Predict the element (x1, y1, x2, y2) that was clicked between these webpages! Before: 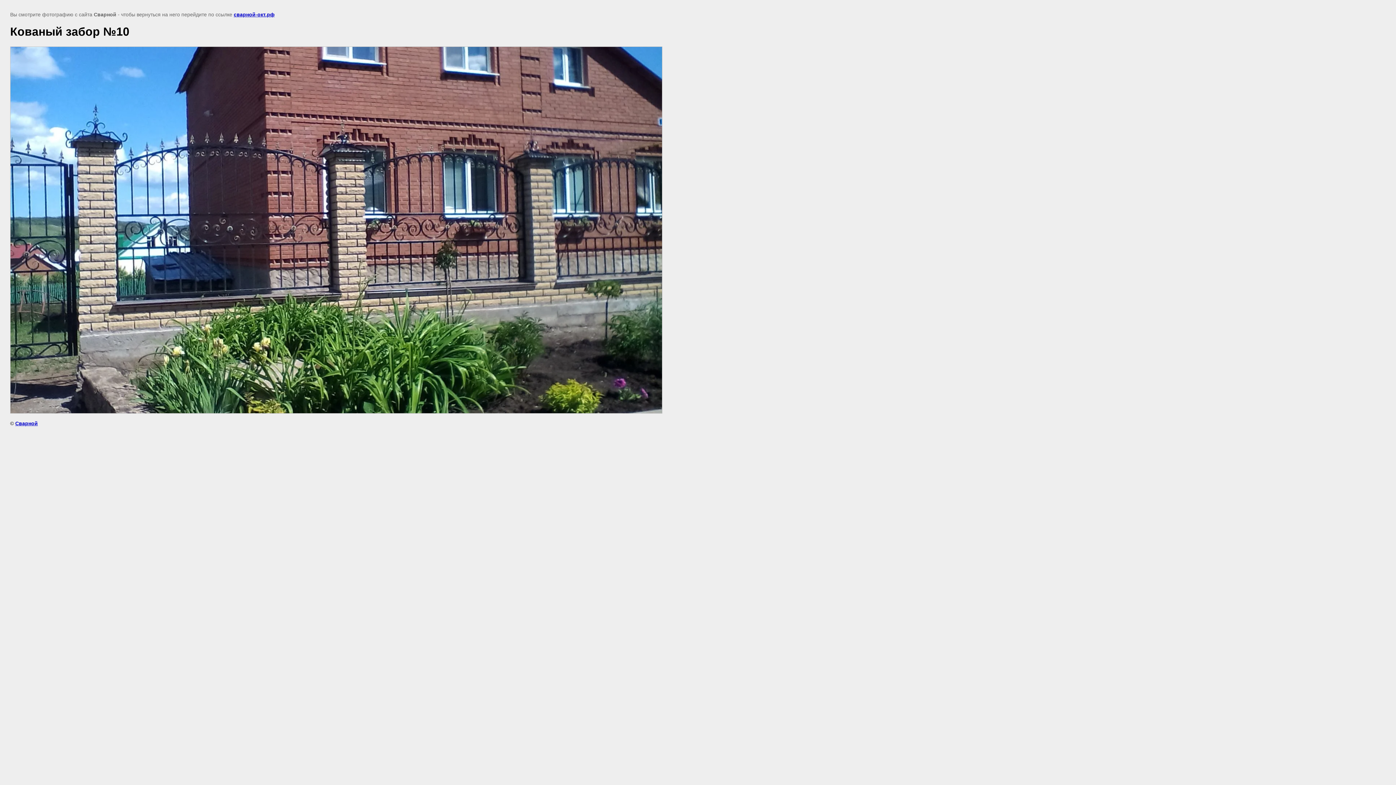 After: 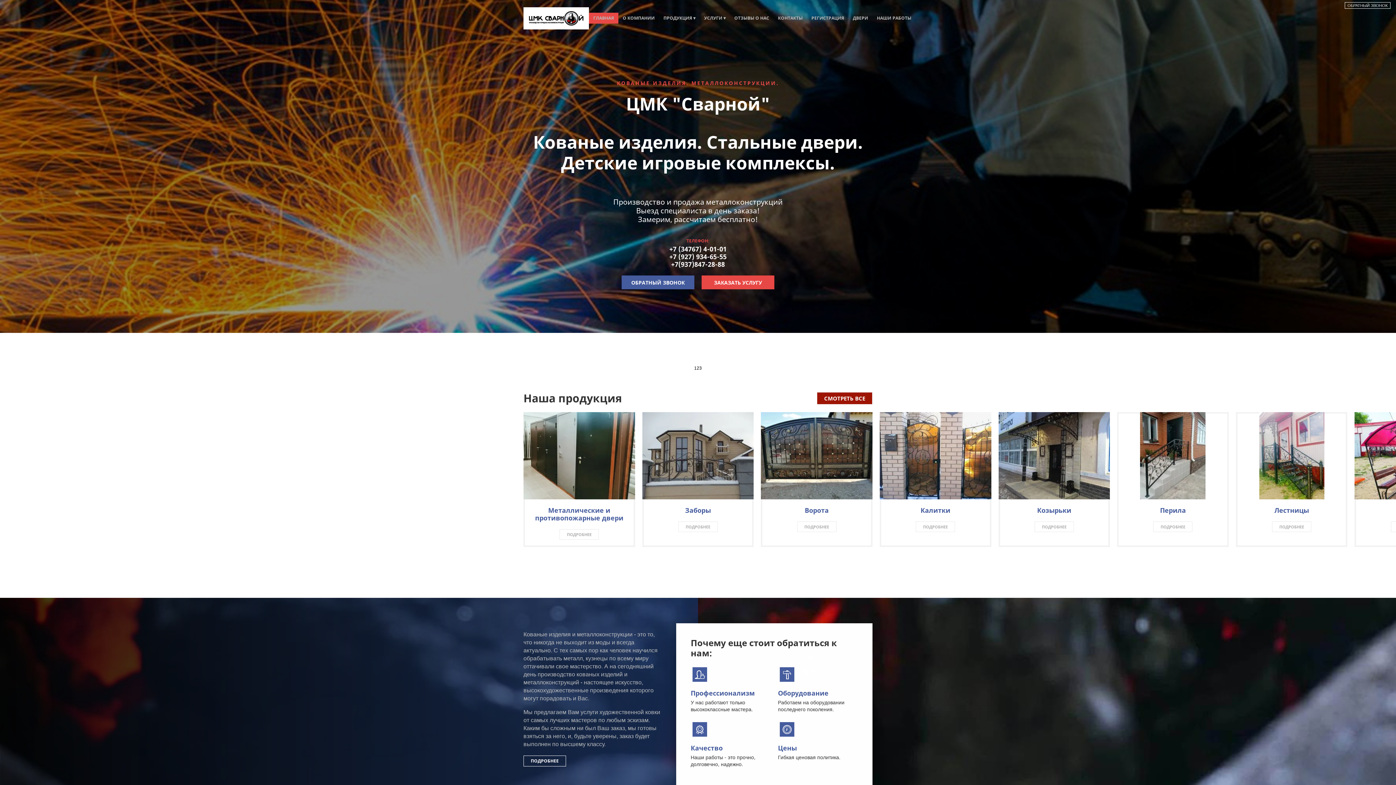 Action: label: Сварной bbox: (15, 420, 37, 426)